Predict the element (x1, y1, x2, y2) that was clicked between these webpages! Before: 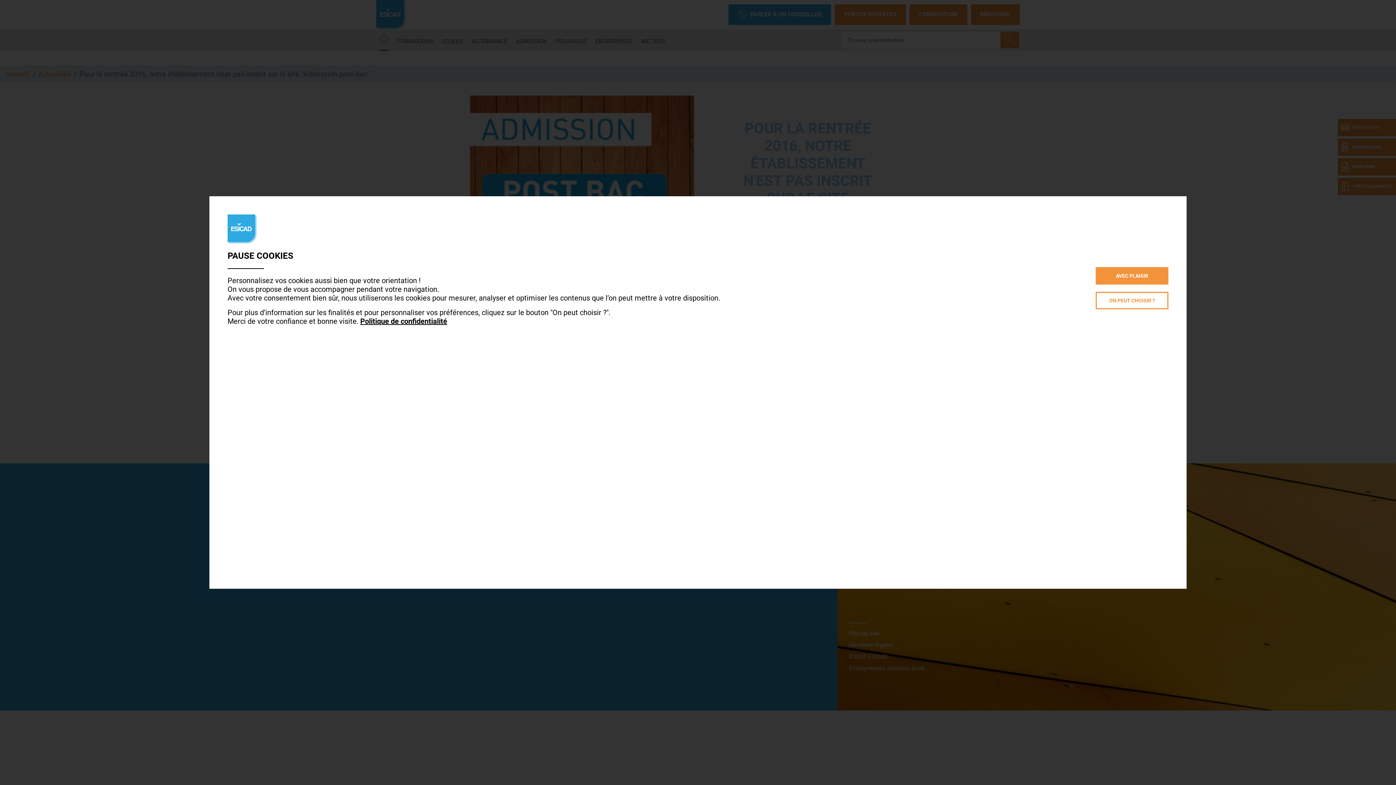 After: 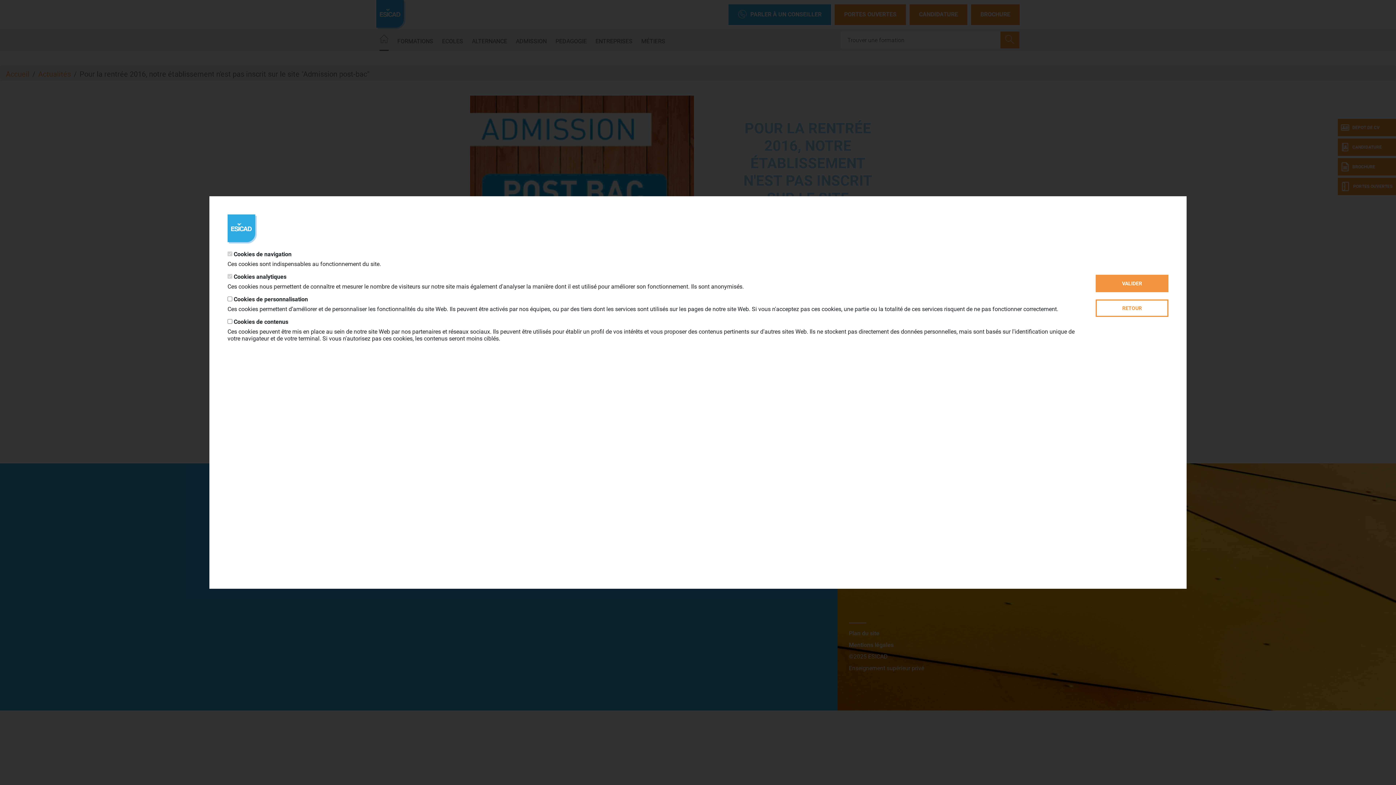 Action: bbox: (1096, 291, 1168, 309) label: ON PEUT CHOISIR ?